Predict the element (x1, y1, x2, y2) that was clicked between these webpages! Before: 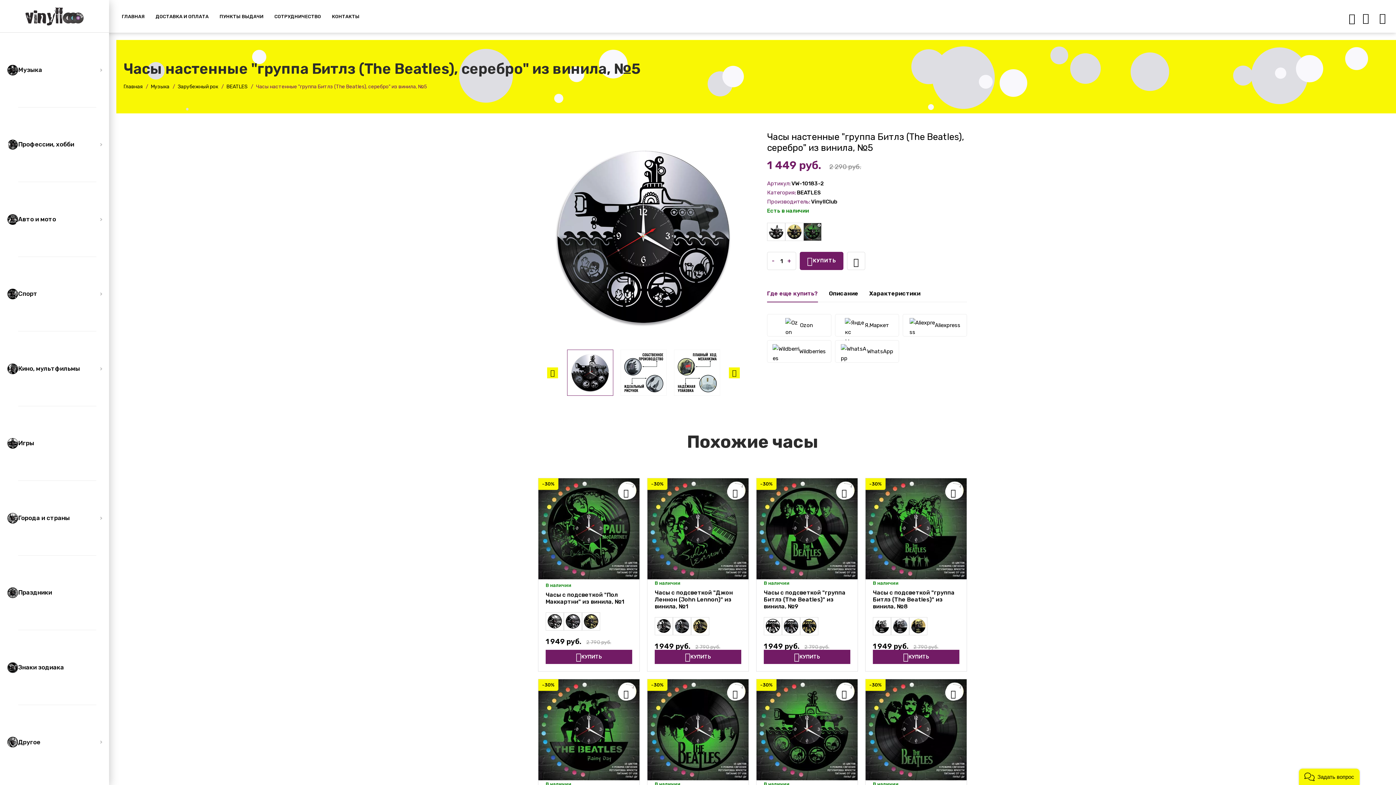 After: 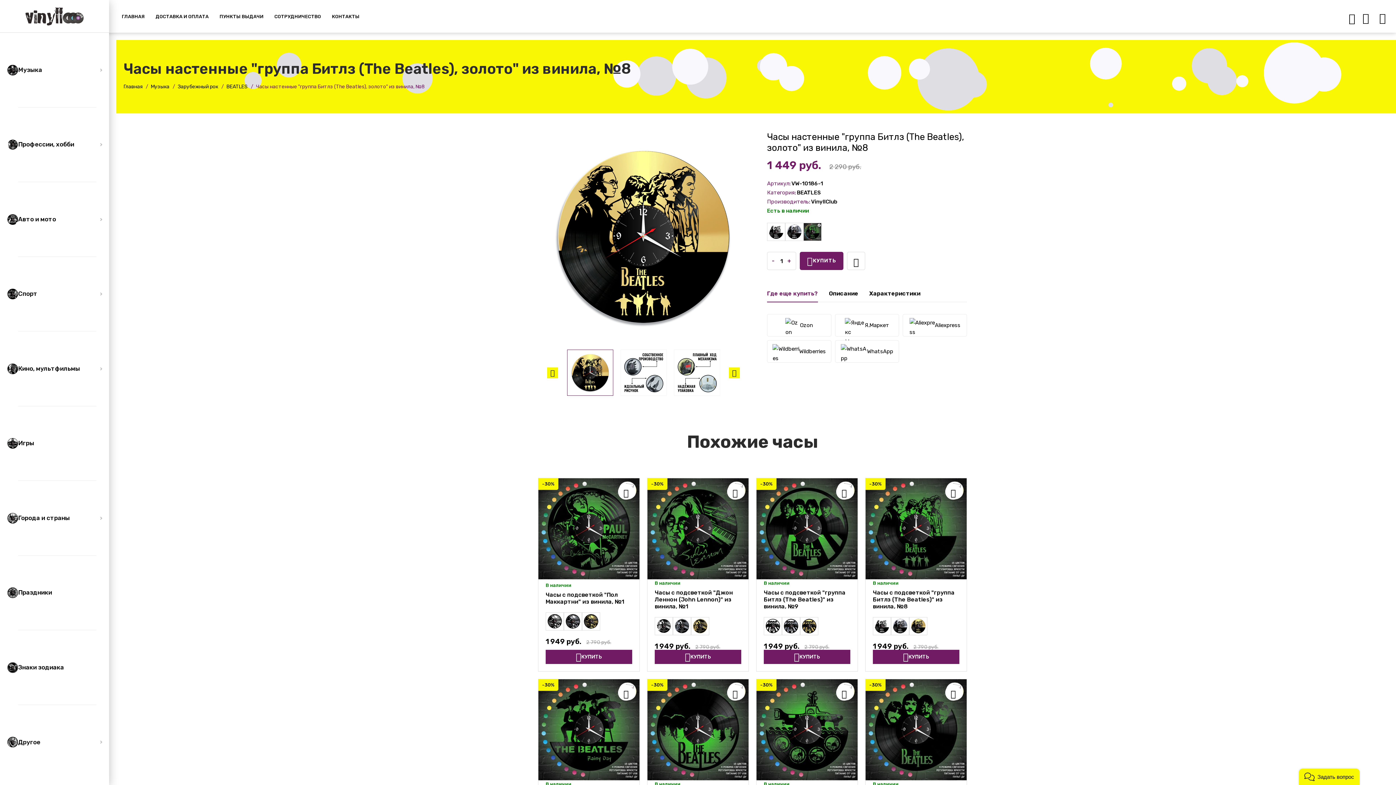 Action: label: Часы настенные "группа Битлз (The Beatles), золото" из винила, №8 bbox: (909, 617, 927, 635)